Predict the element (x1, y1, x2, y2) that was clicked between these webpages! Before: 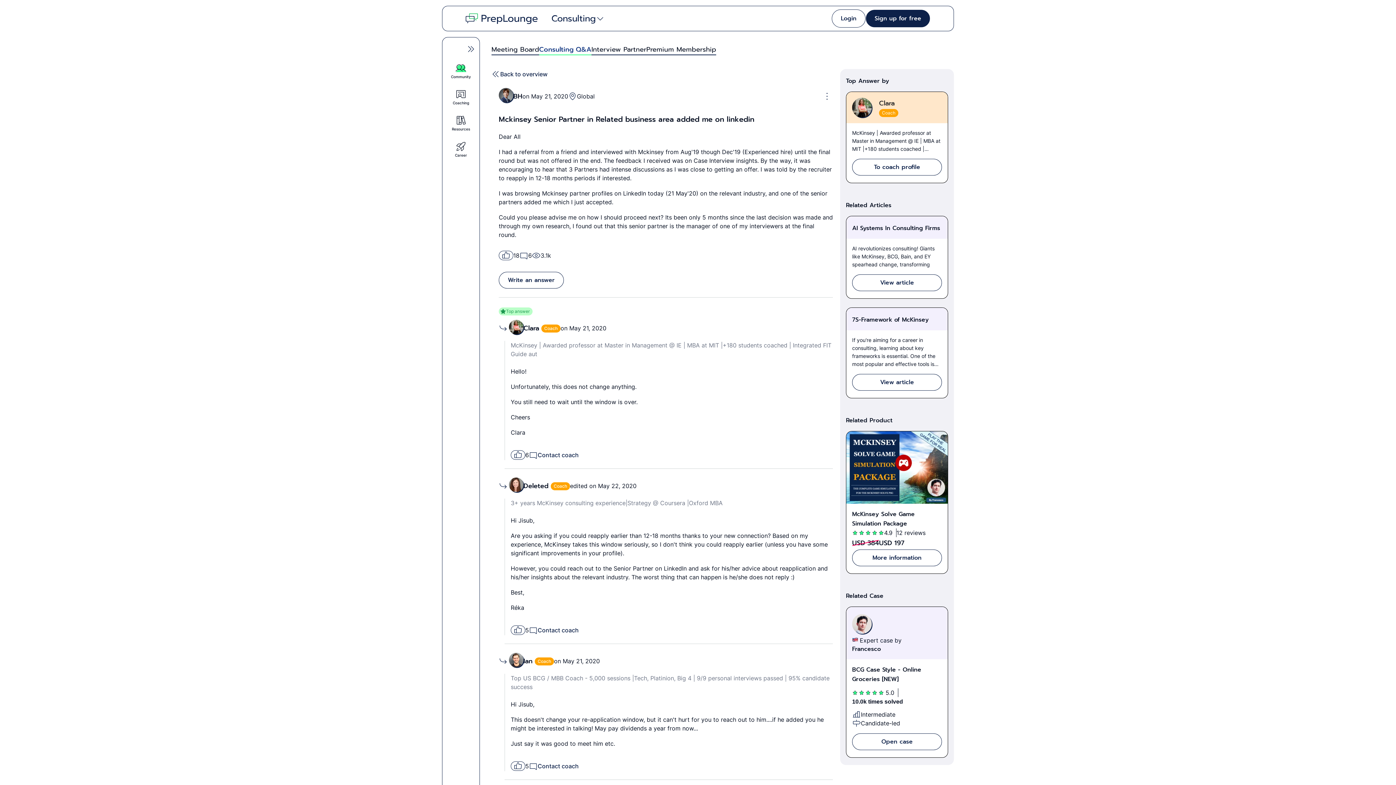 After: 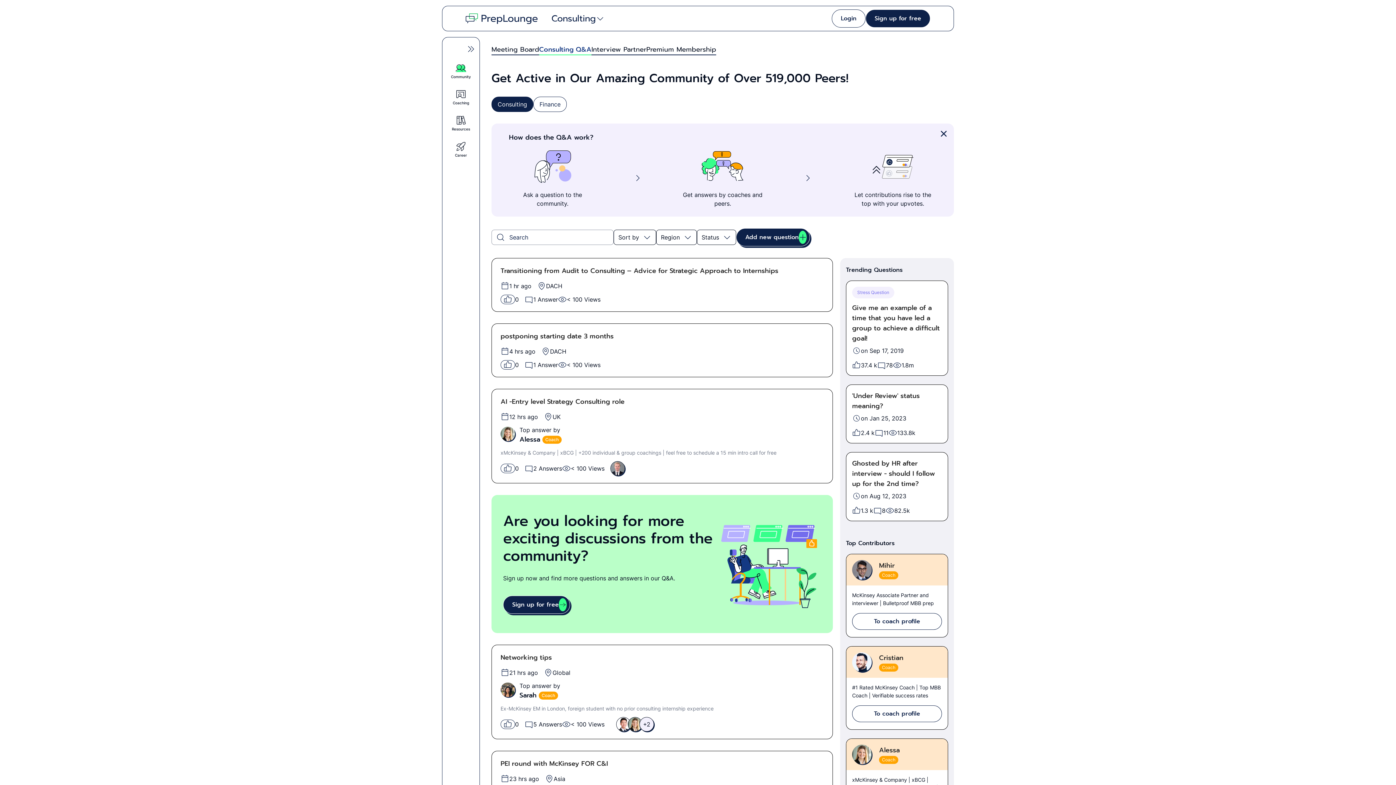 Action: label: Back to overview bbox: (491, 69, 547, 79)